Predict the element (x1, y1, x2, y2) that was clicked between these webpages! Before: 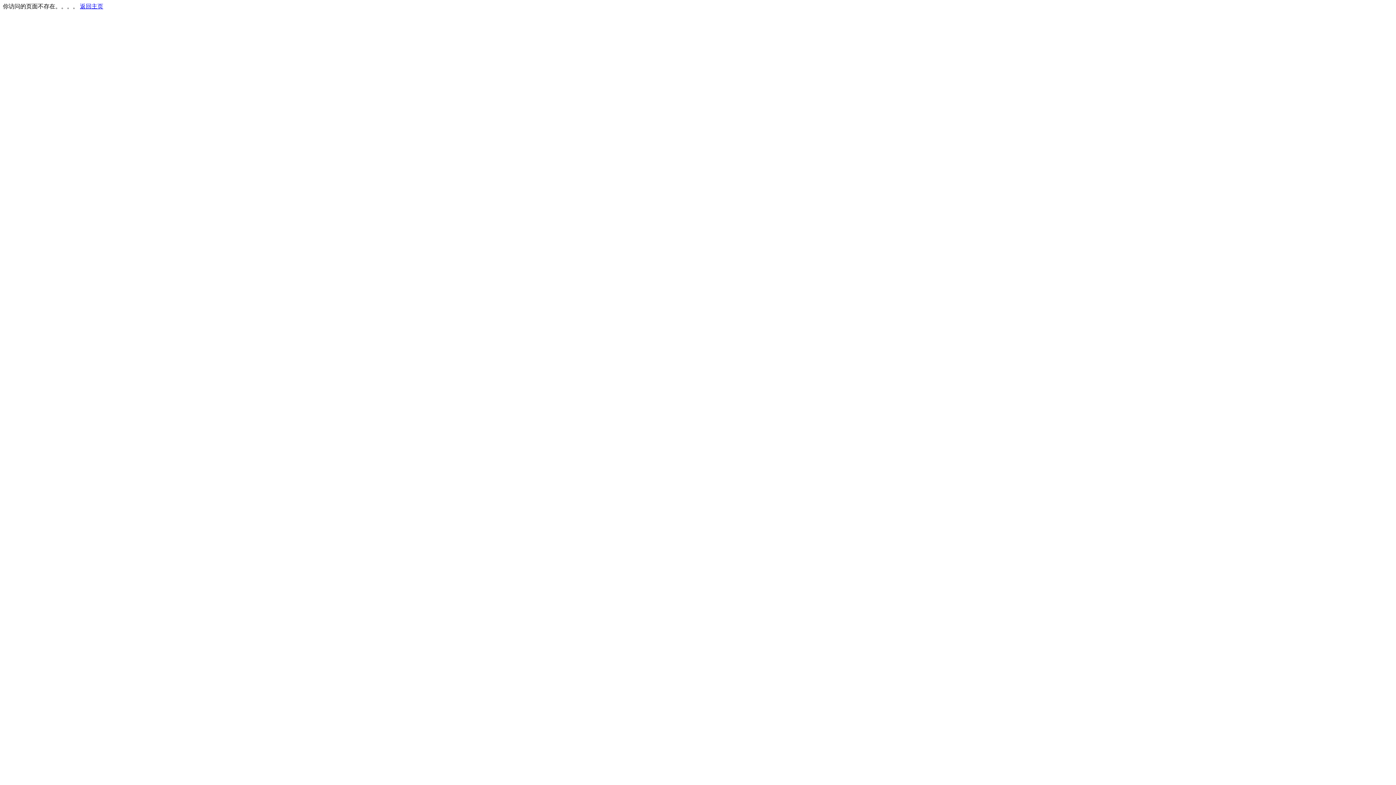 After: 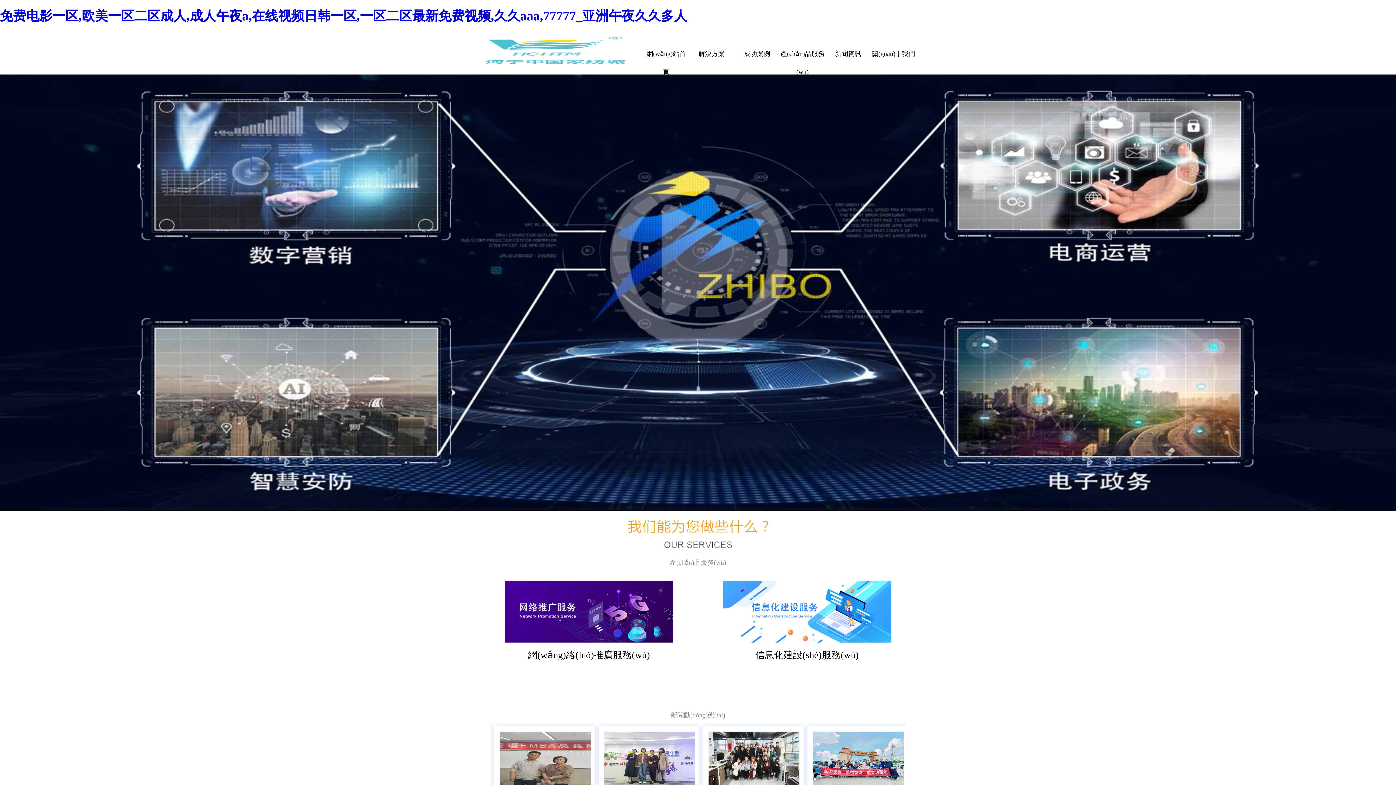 Action: bbox: (80, 3, 103, 9) label: 返回主页